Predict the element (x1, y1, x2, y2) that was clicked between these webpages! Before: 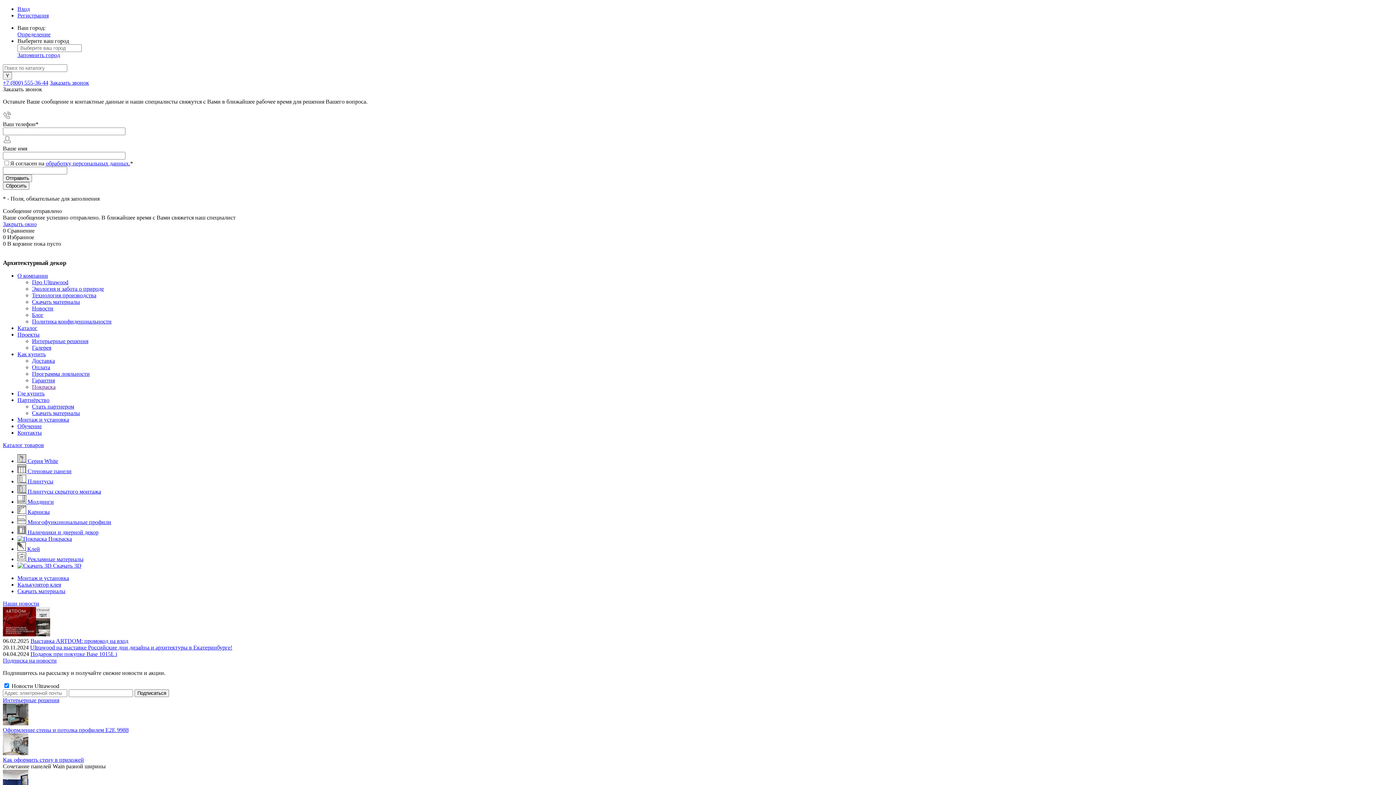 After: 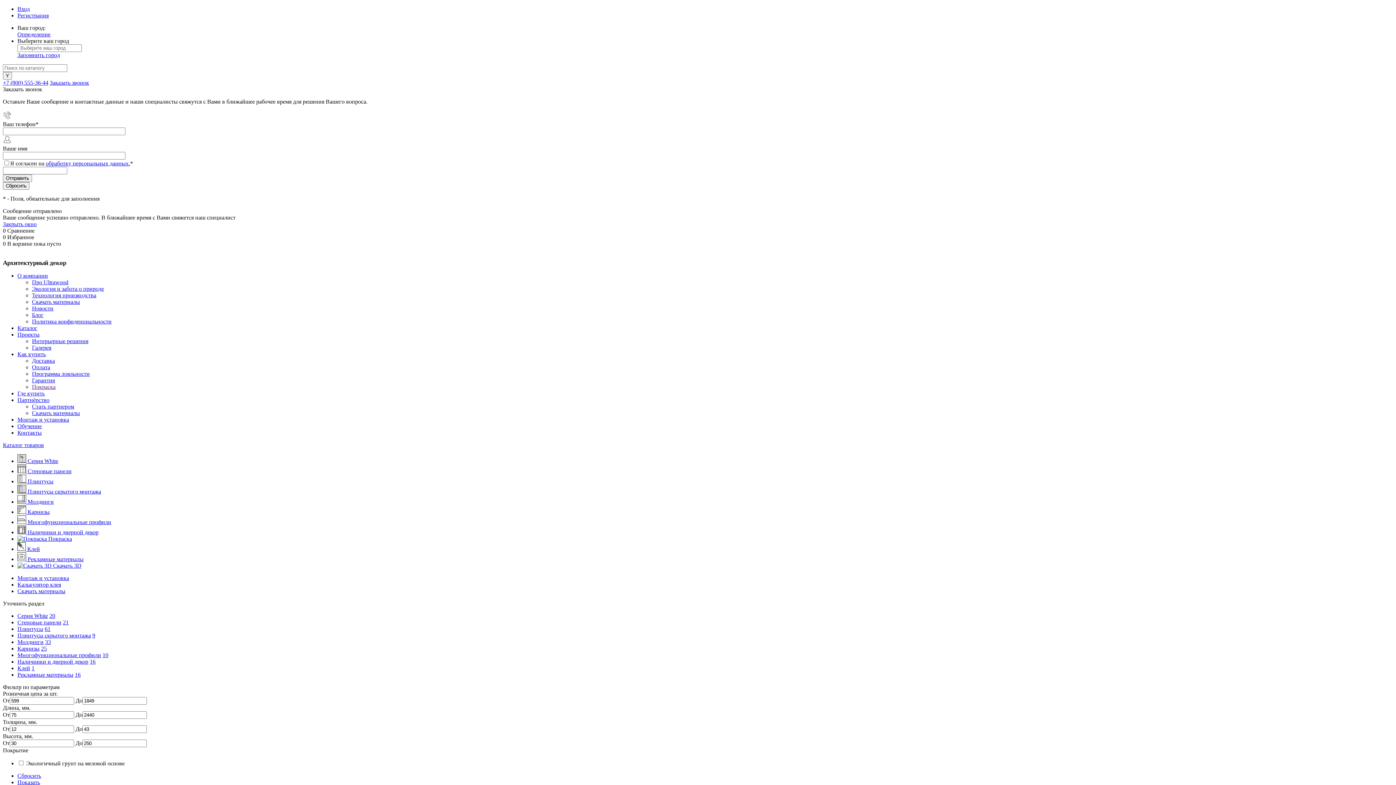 Action: bbox: (17, 529, 98, 535) label:  Наличники и дверной декор